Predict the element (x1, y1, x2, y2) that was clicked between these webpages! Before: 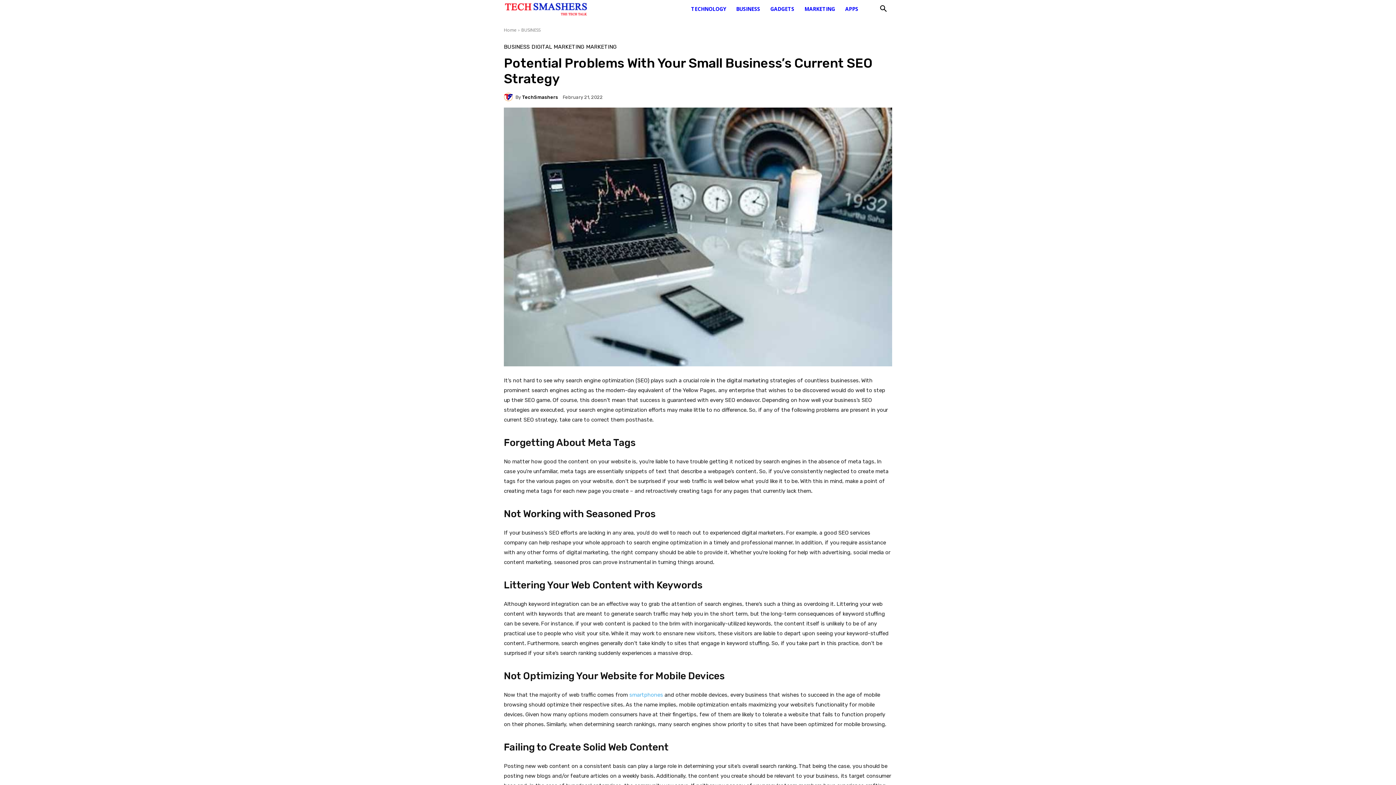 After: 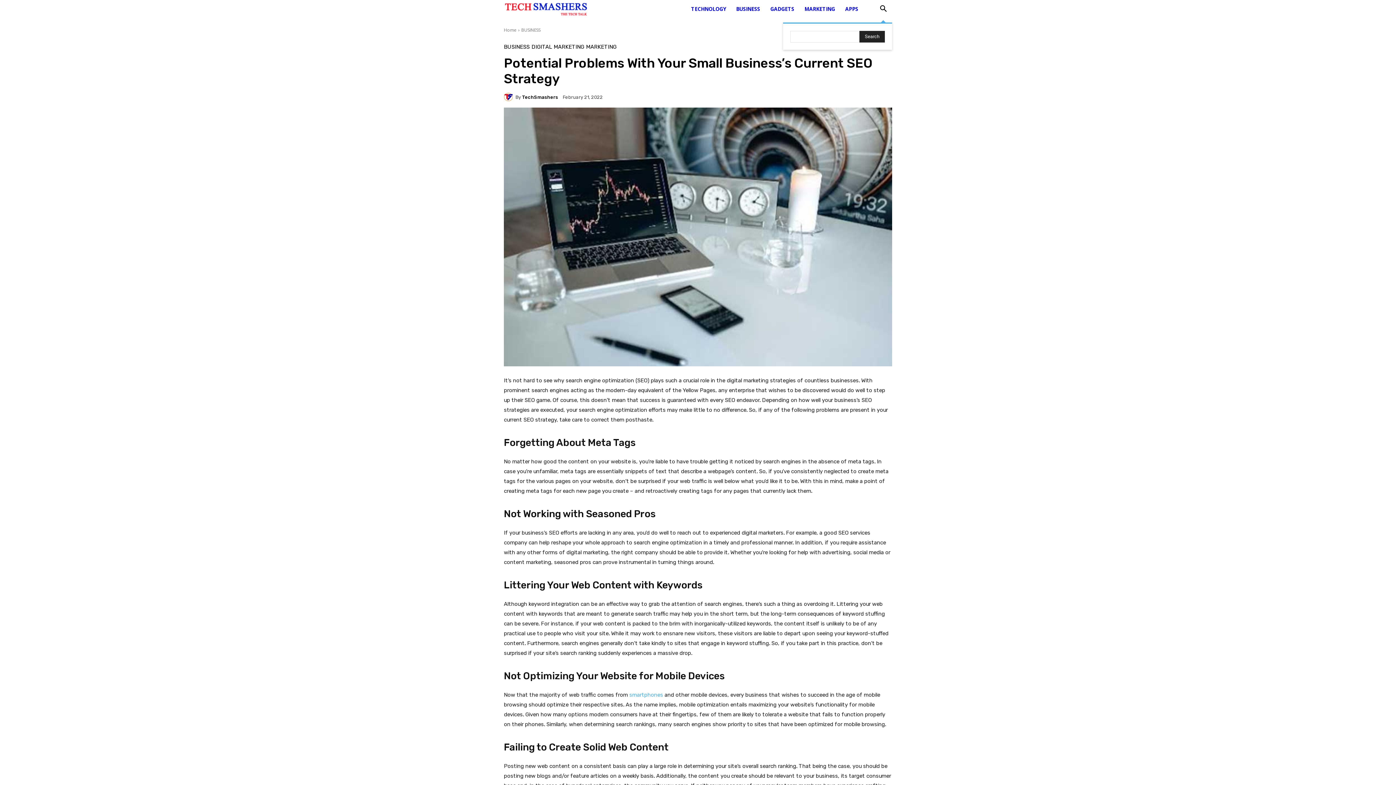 Action: bbox: (874, 0, 892, 17) label: Search